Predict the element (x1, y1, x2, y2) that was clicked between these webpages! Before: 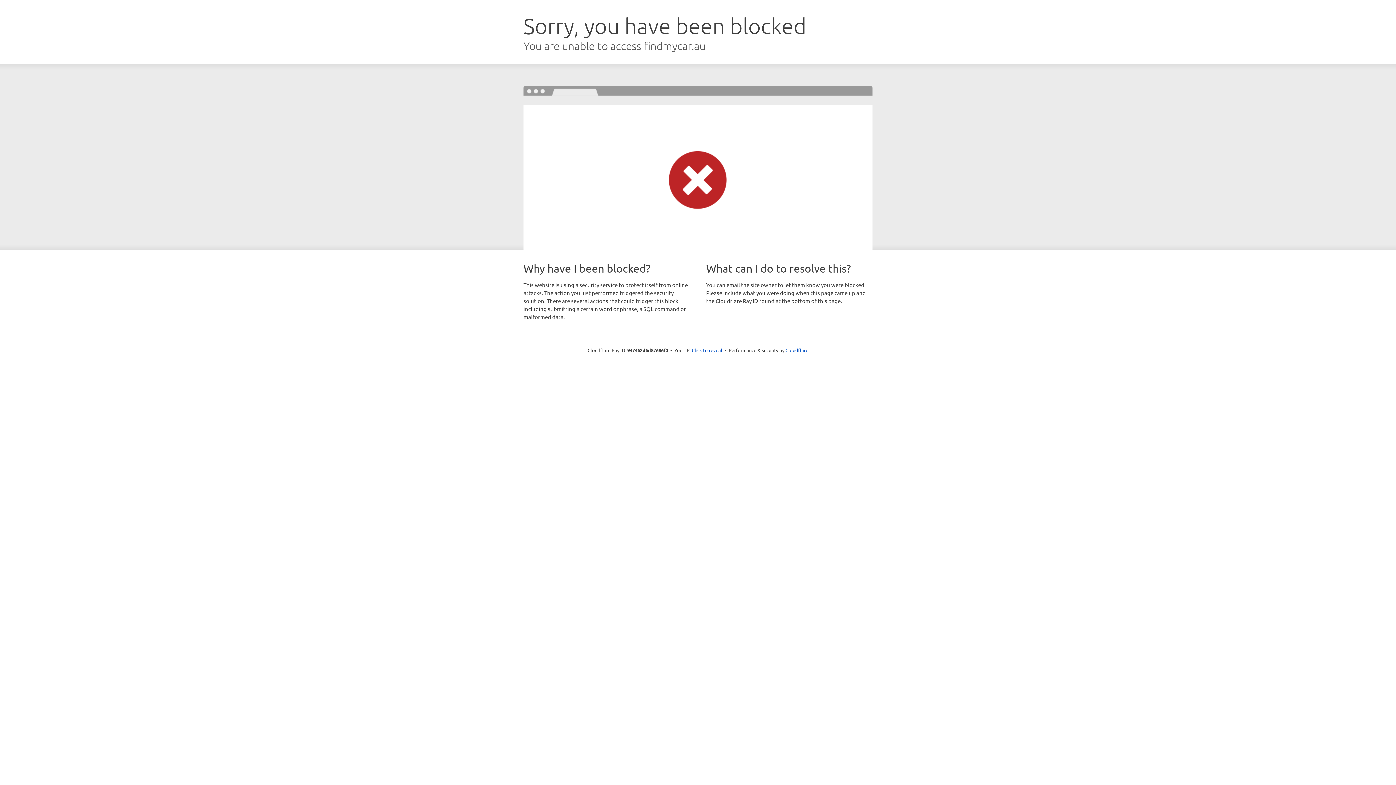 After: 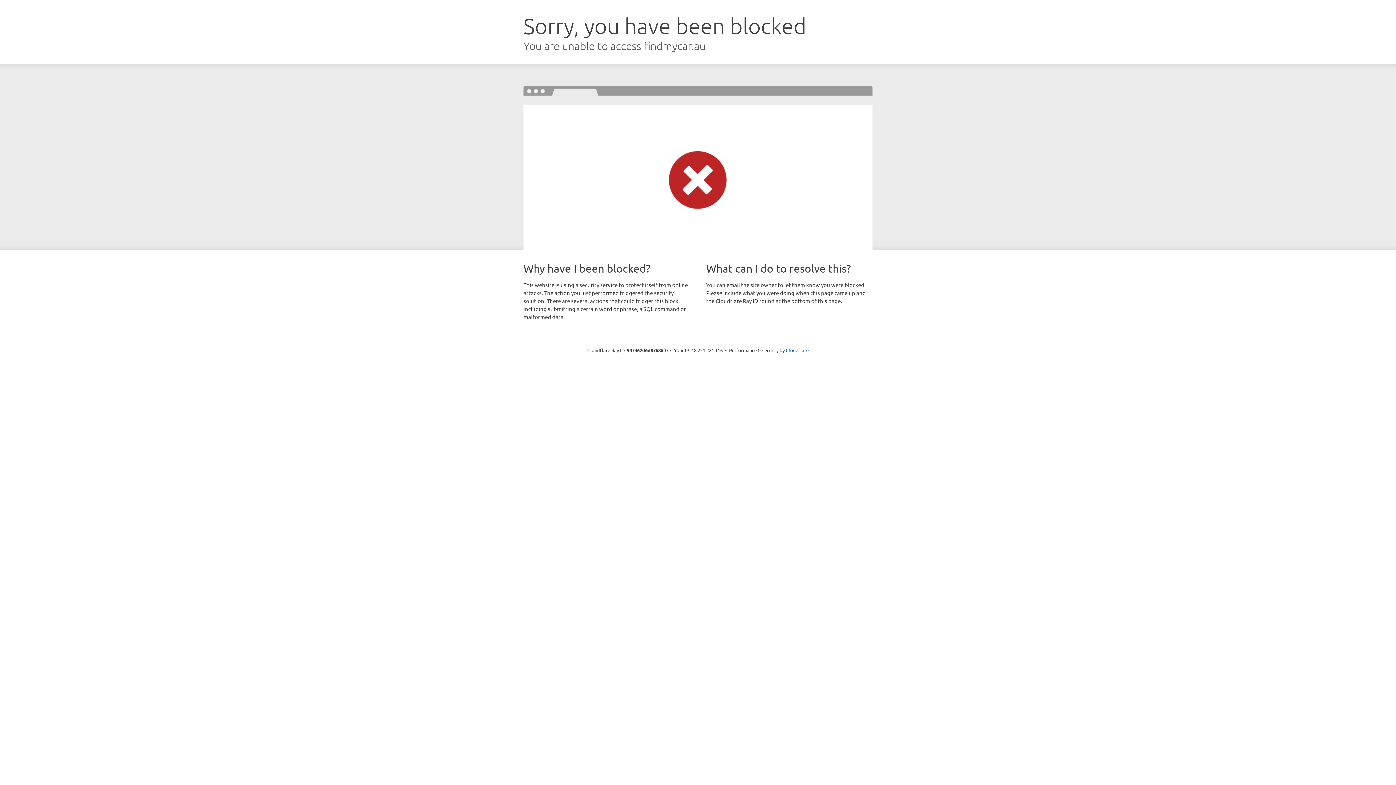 Action: label: Click to reveal bbox: (692, 346, 722, 353)